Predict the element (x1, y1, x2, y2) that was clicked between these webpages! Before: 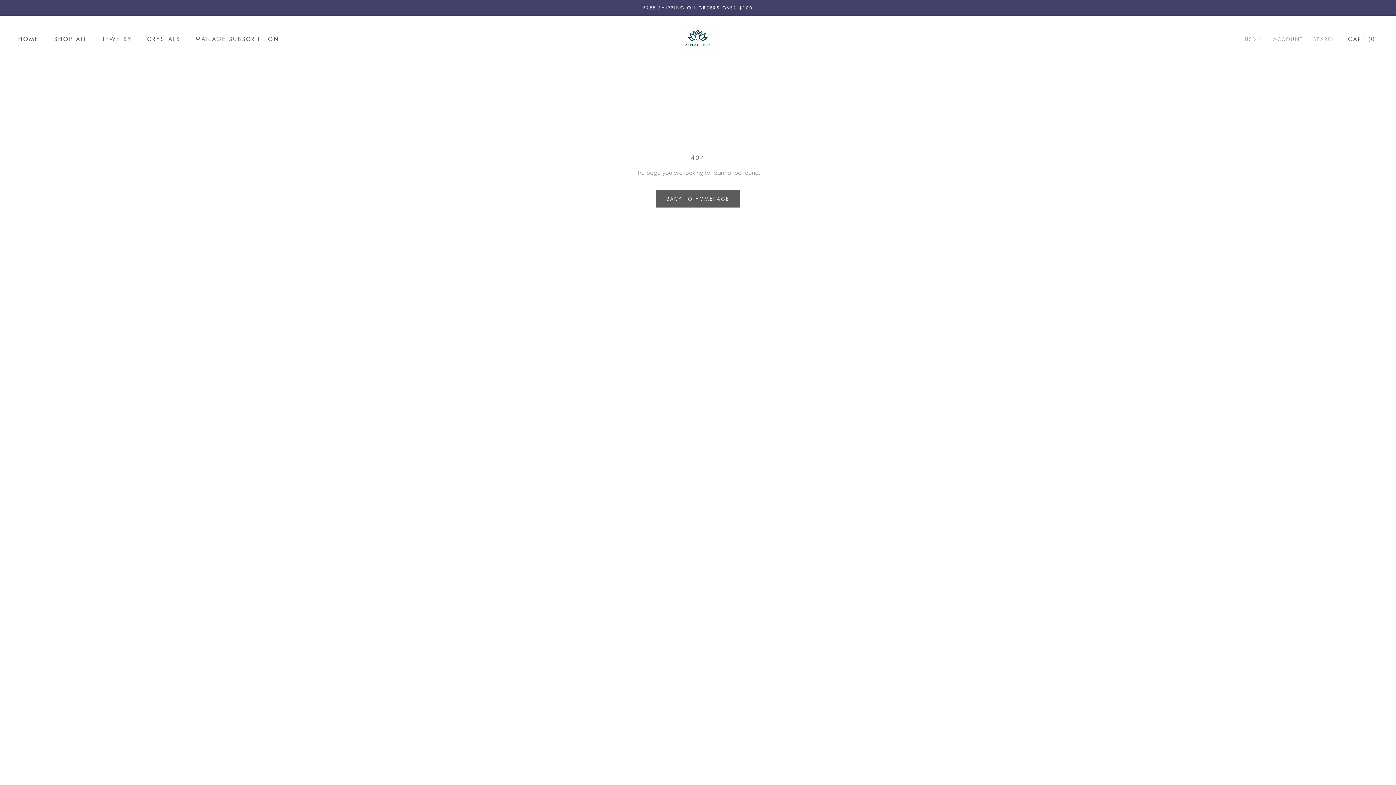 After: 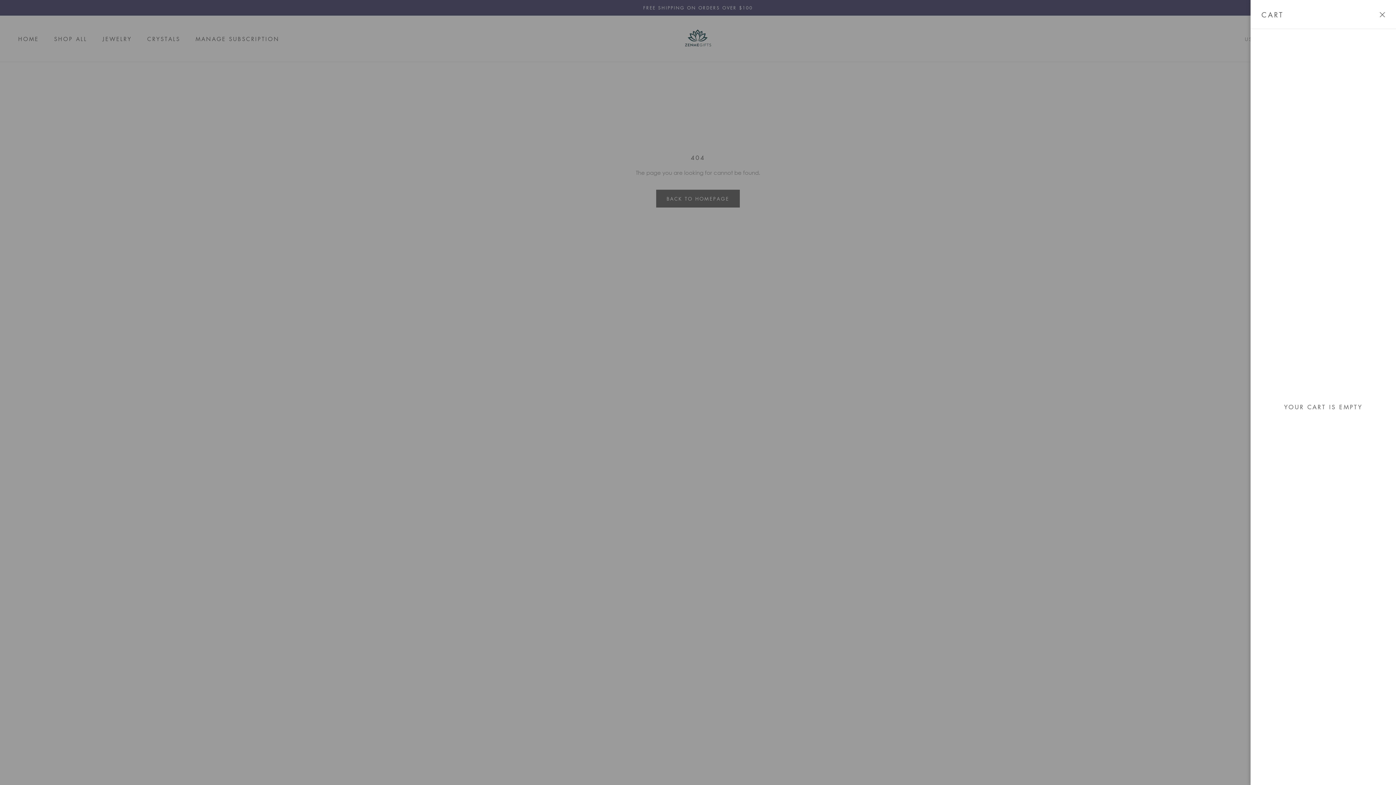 Action: bbox: (1348, 35, 1378, 42) label: Open cart